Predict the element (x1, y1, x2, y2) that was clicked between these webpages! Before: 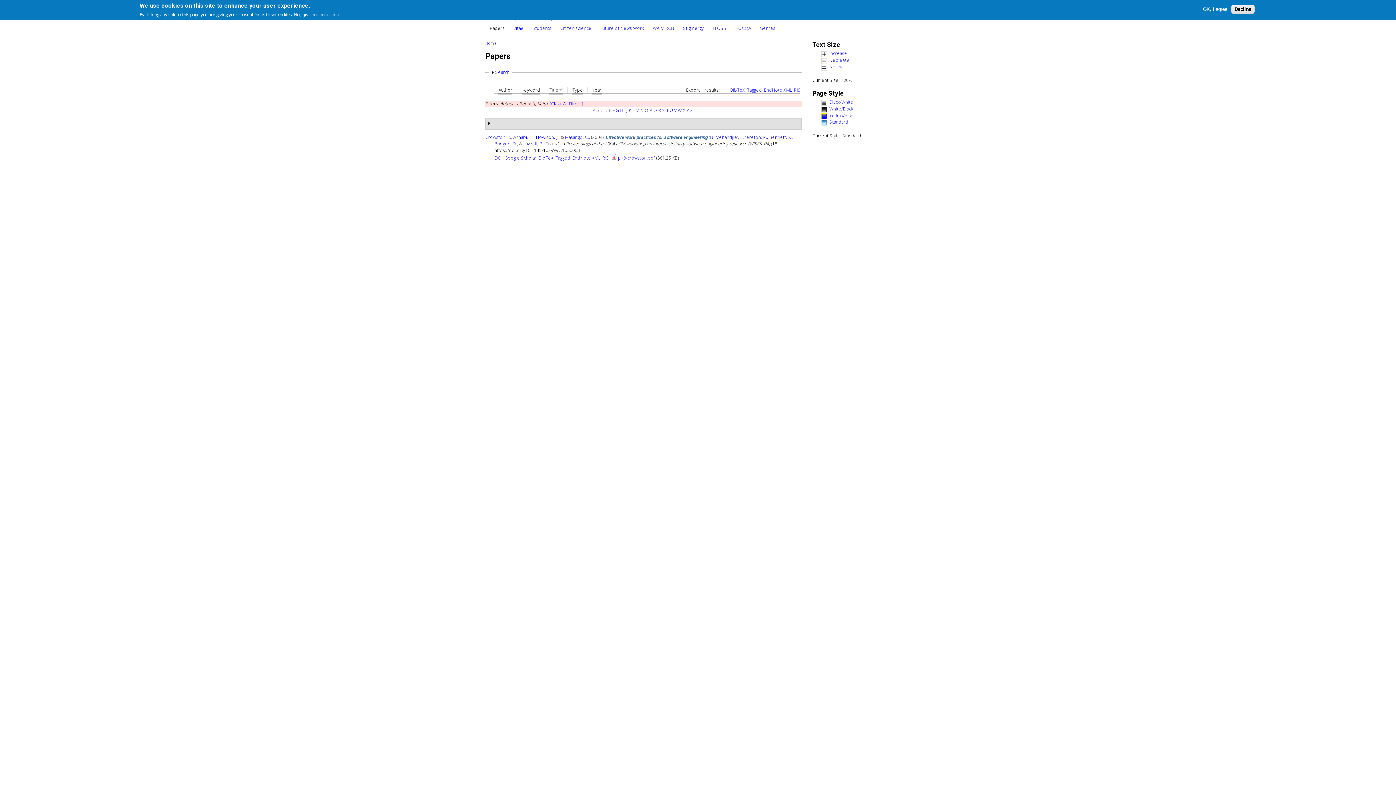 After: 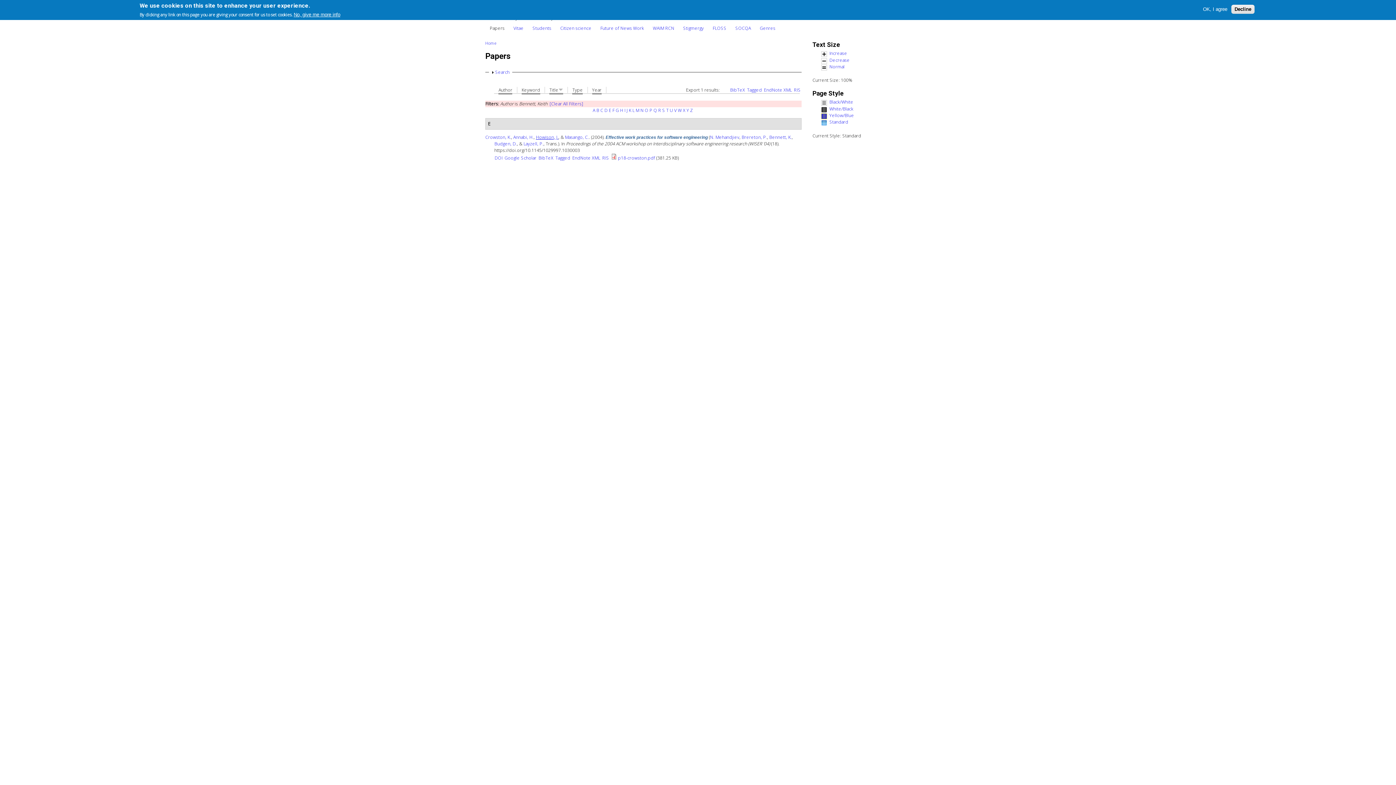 Action: label: Howison, J. bbox: (536, 134, 558, 140)